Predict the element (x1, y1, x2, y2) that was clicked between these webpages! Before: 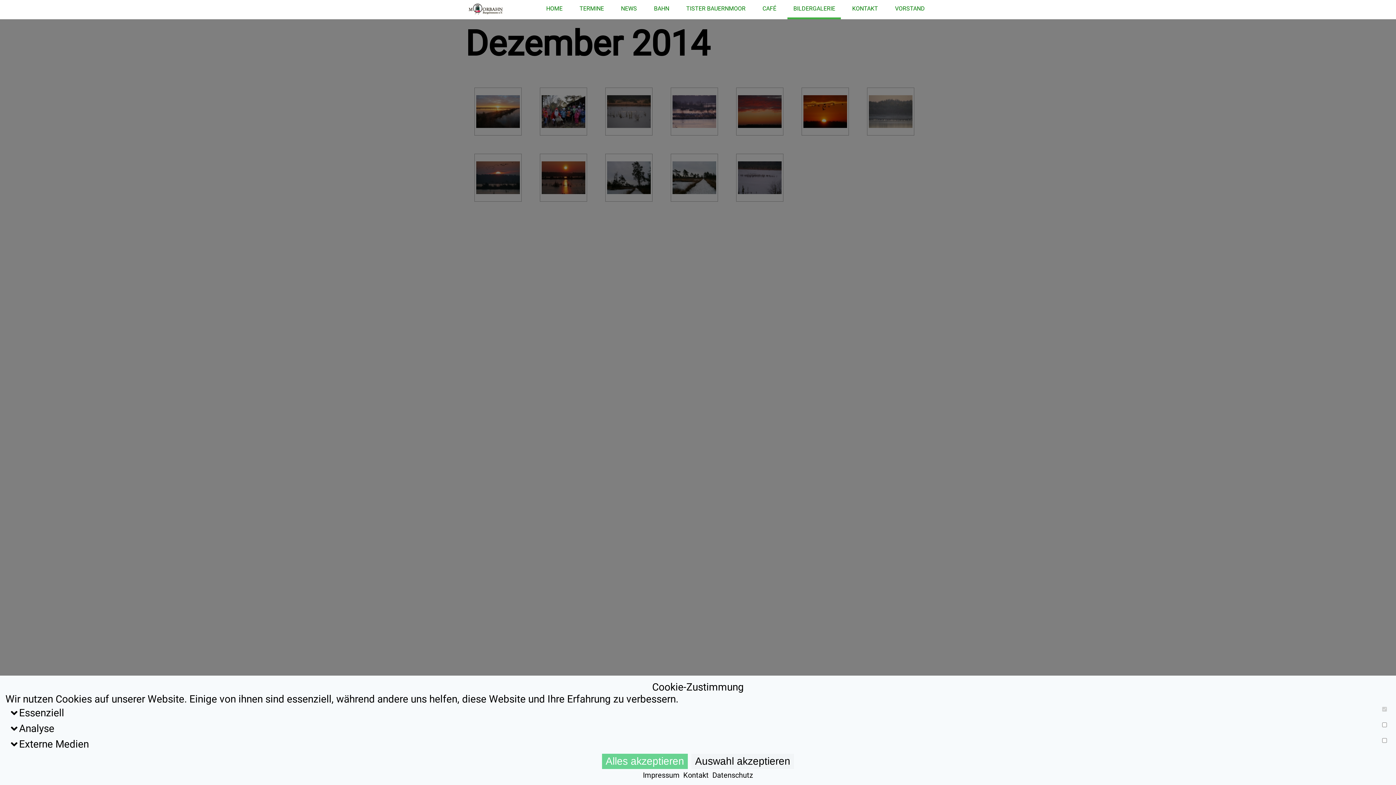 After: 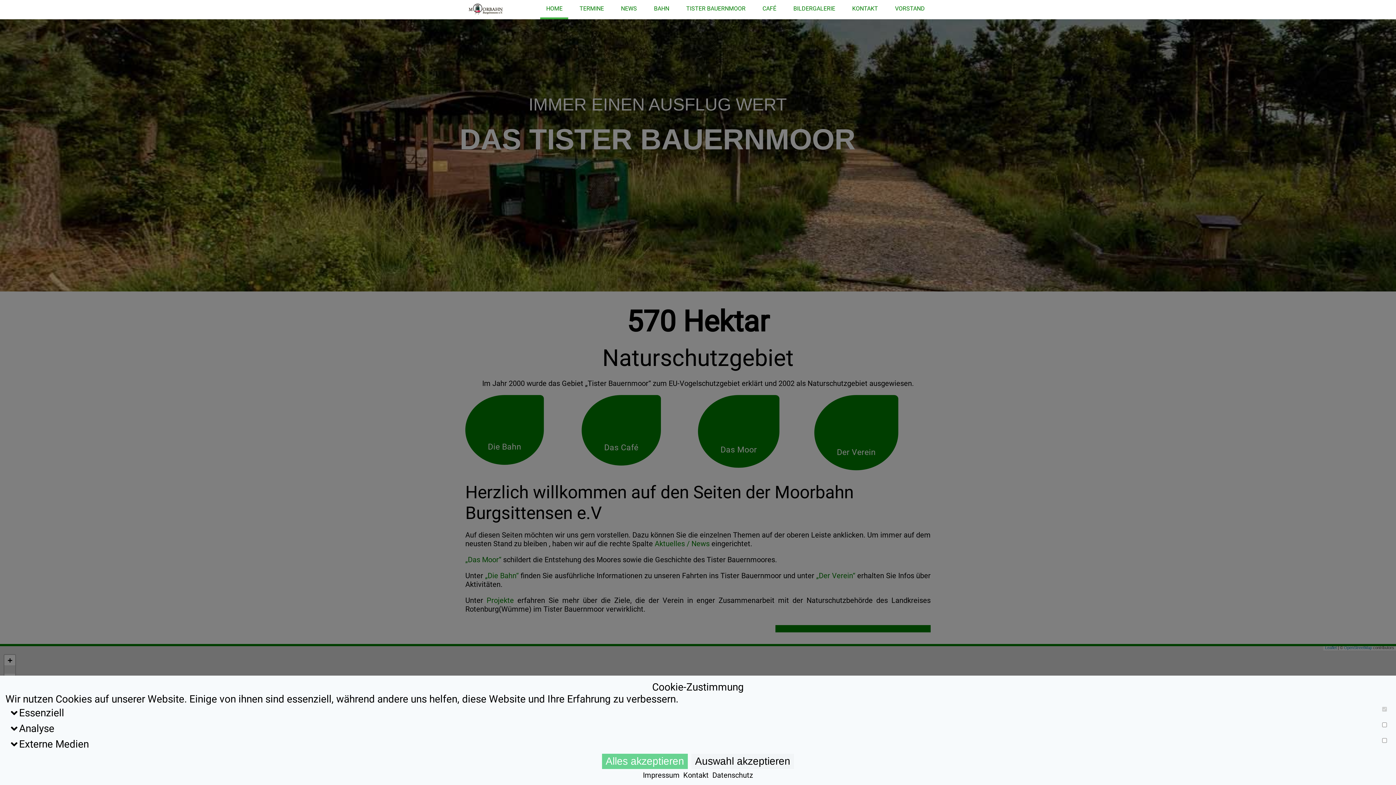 Action: label: HOME bbox: (540, 0, 568, 17)